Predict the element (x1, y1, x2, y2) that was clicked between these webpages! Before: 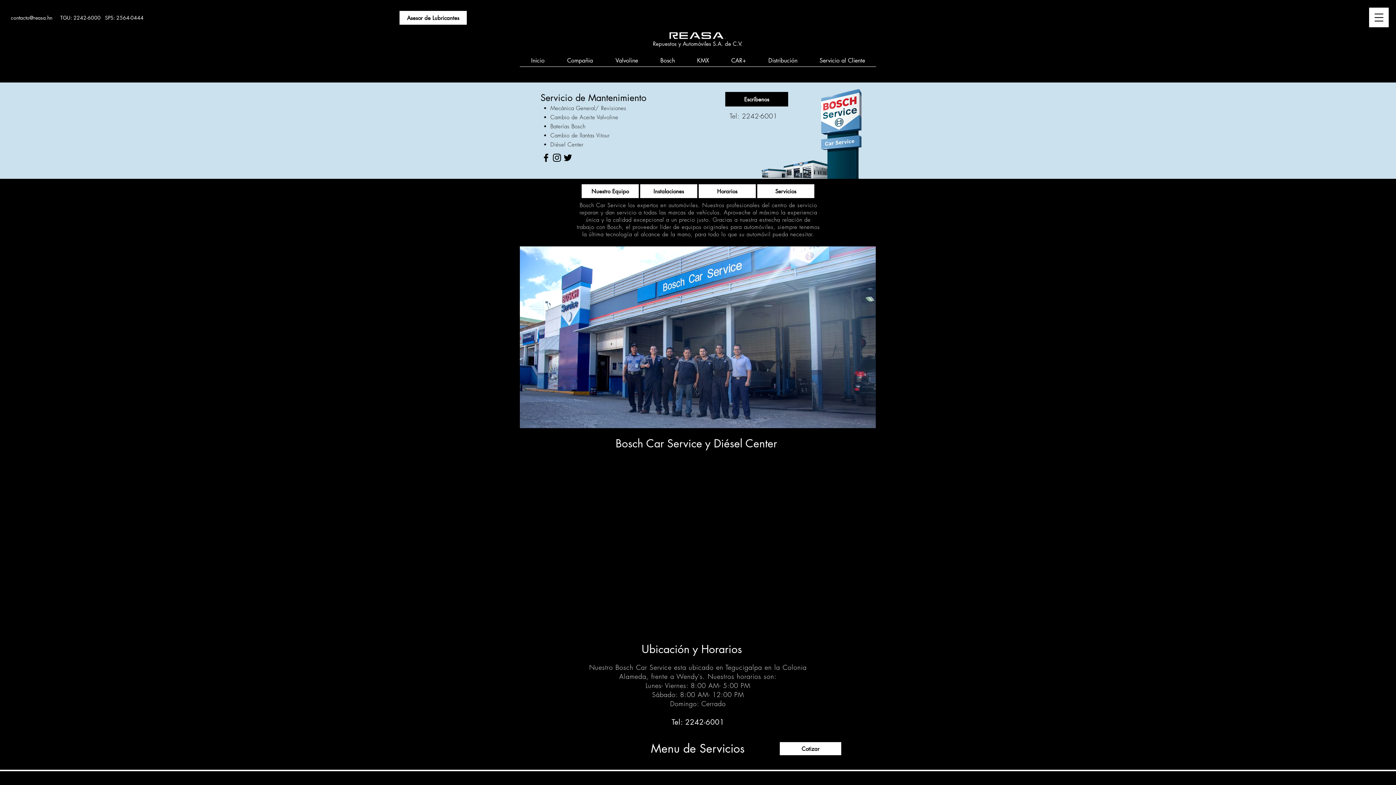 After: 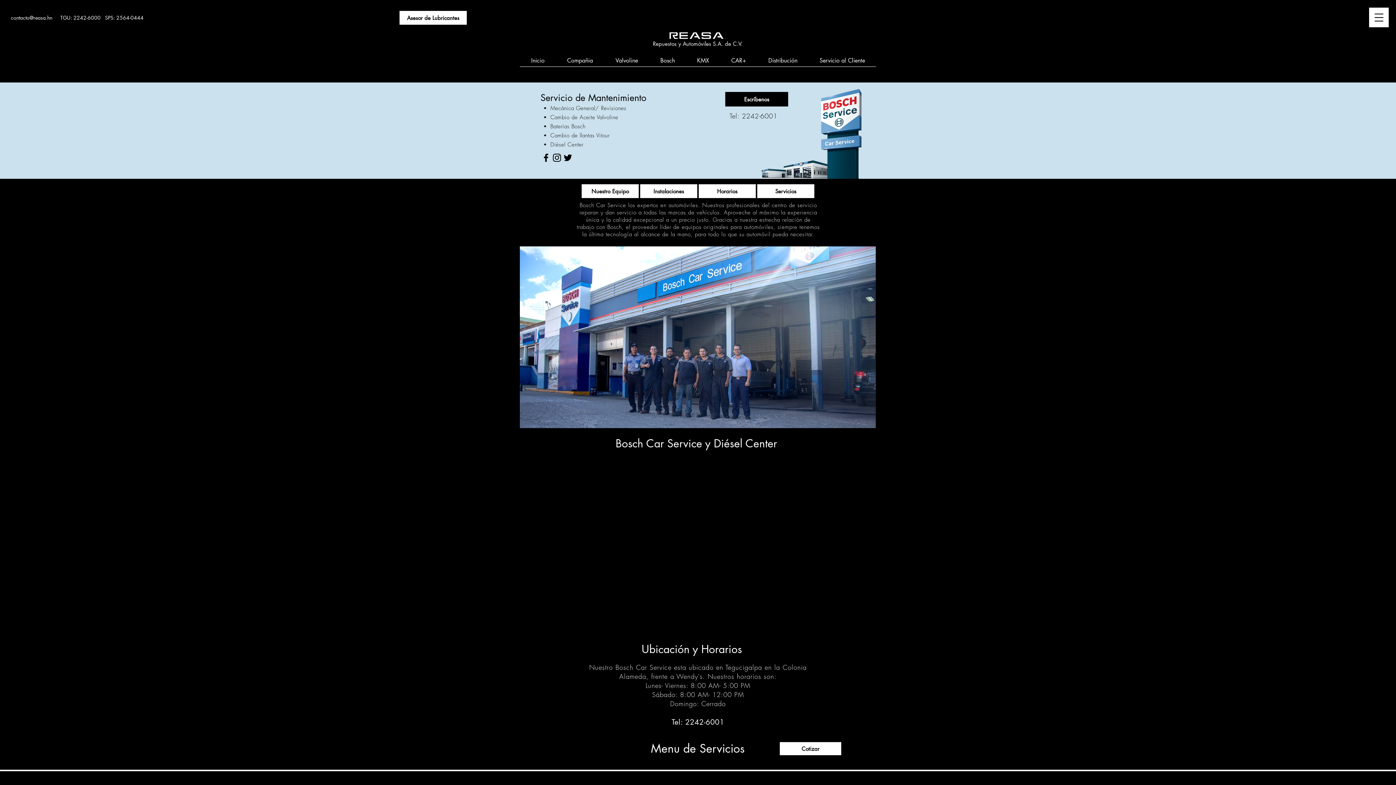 Action: label: SPS: 2564-0444 bbox: (105, 14, 143, 21)